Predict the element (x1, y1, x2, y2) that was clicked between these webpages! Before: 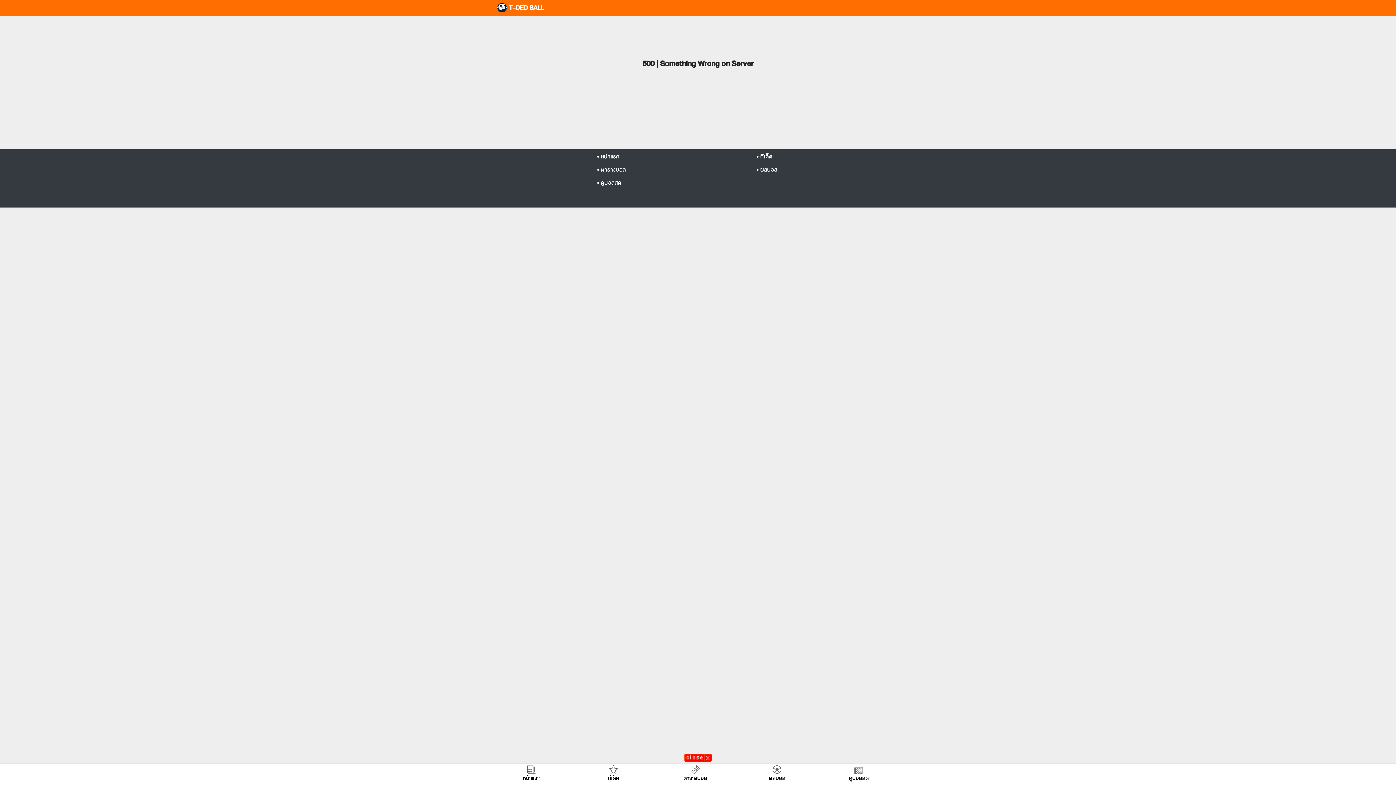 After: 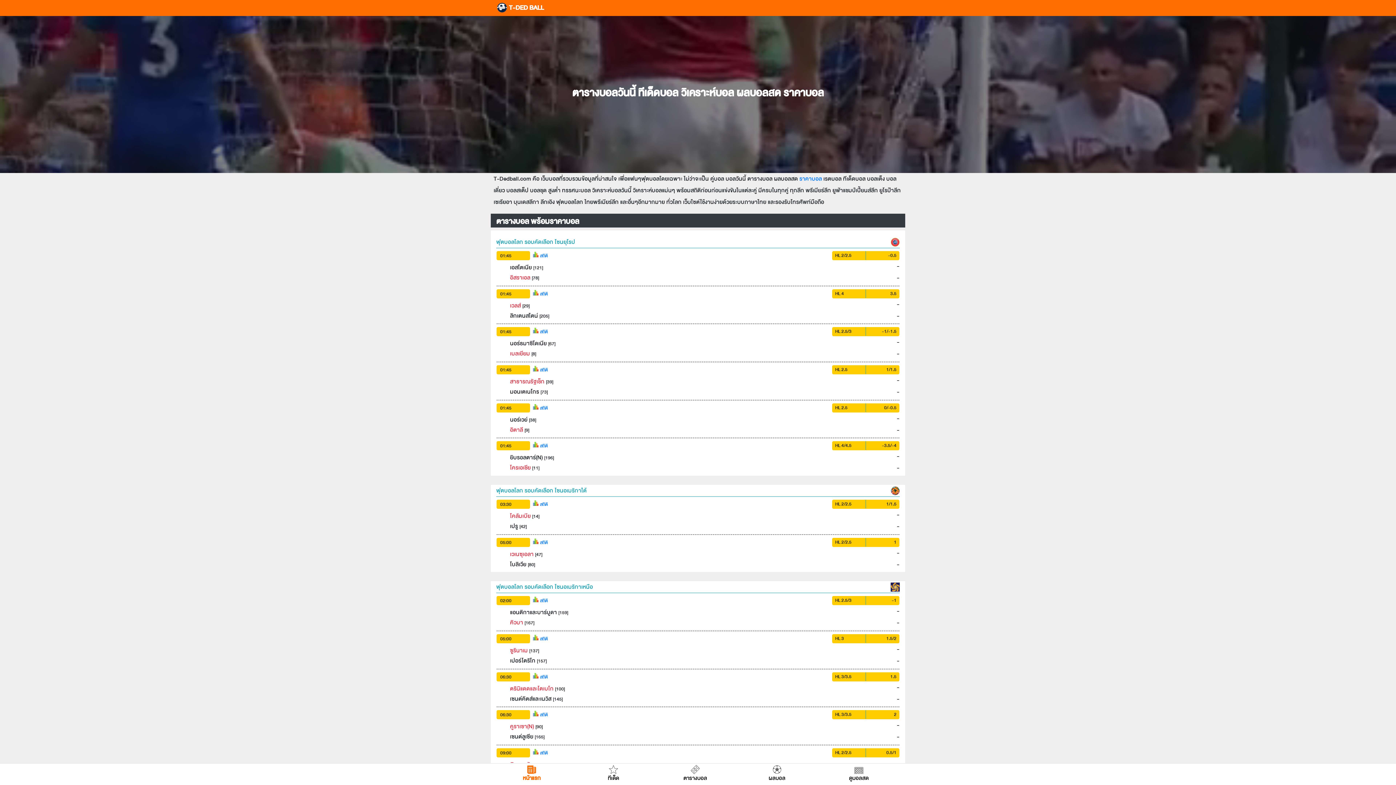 Action: label:  T-DED BALL bbox: (496, 0, 544, 16)